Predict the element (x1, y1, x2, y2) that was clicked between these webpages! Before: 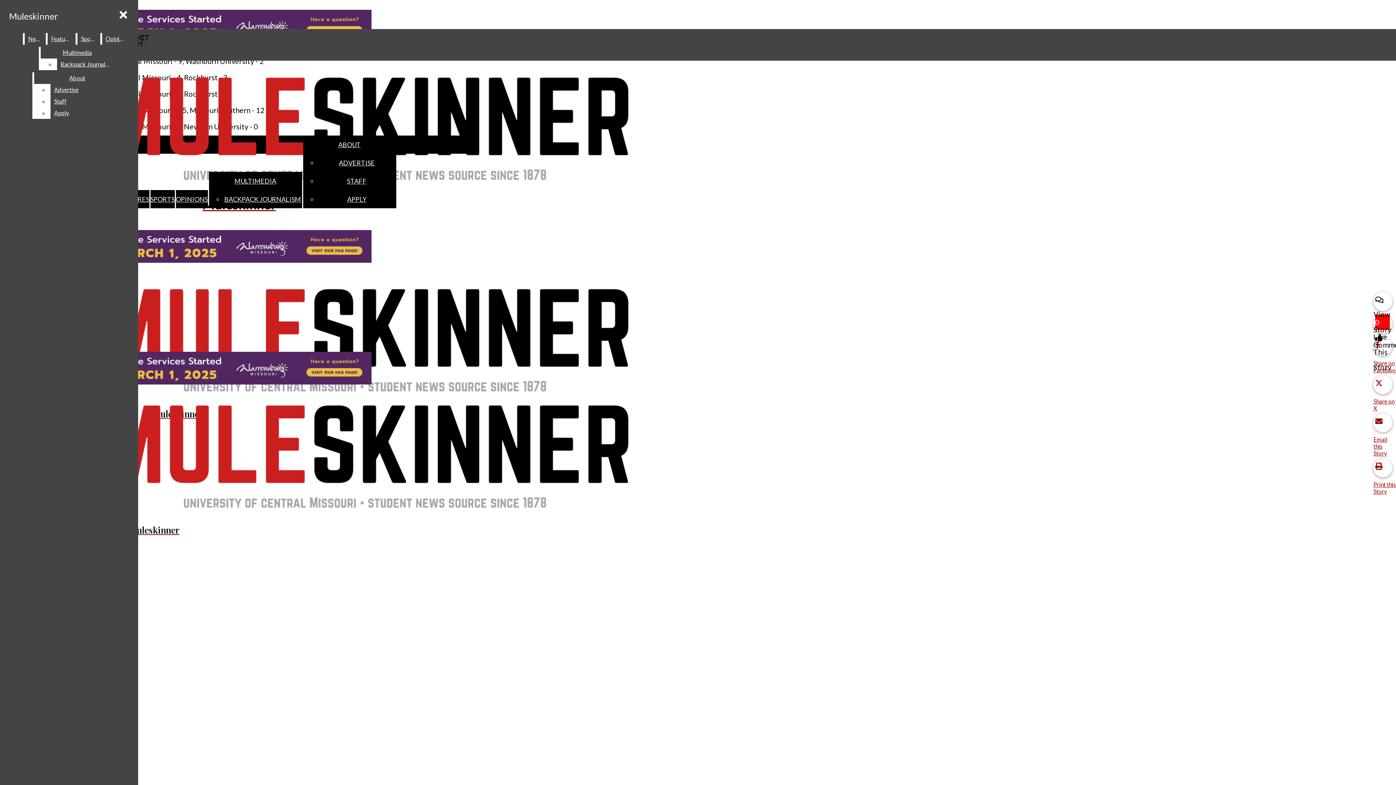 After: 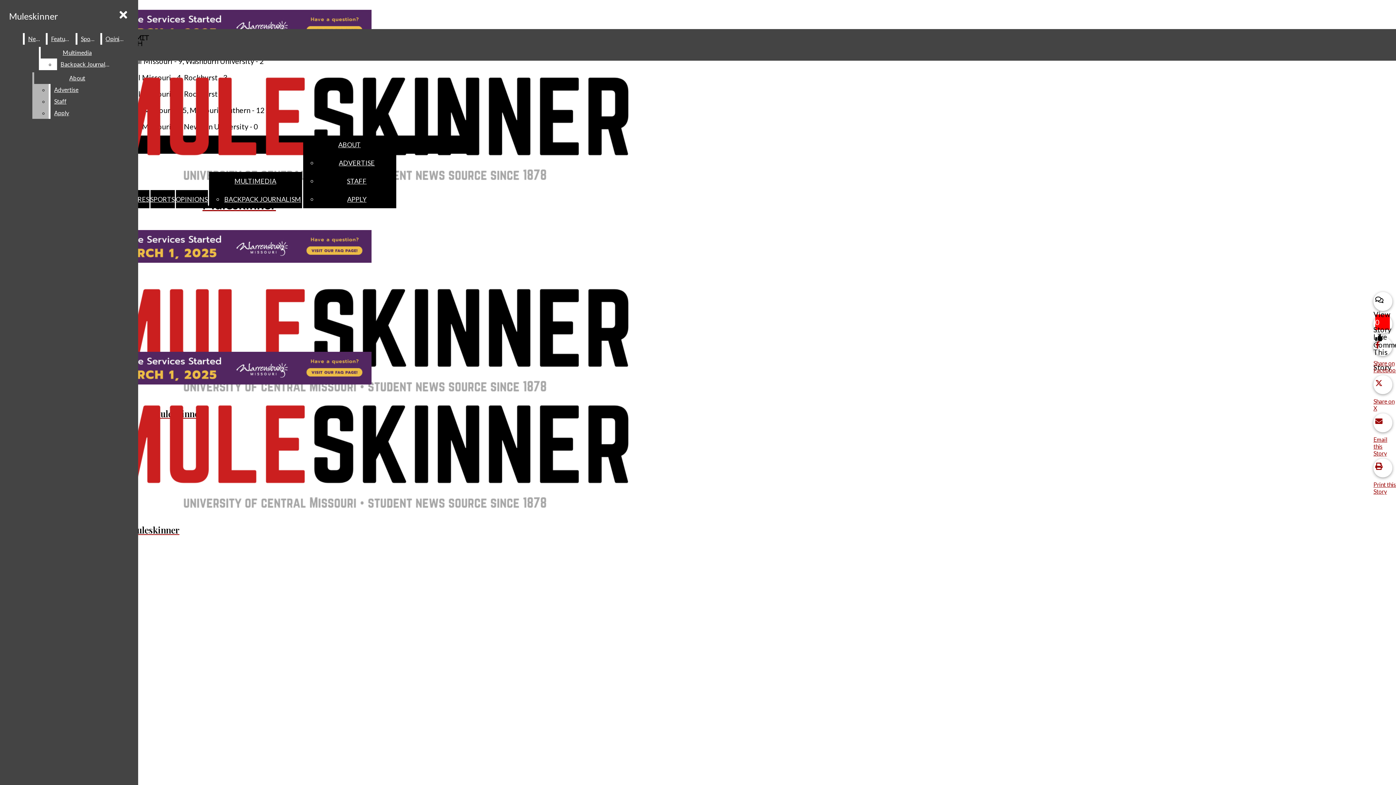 Action: bbox: (50, 107, 120, 118) label: Apply